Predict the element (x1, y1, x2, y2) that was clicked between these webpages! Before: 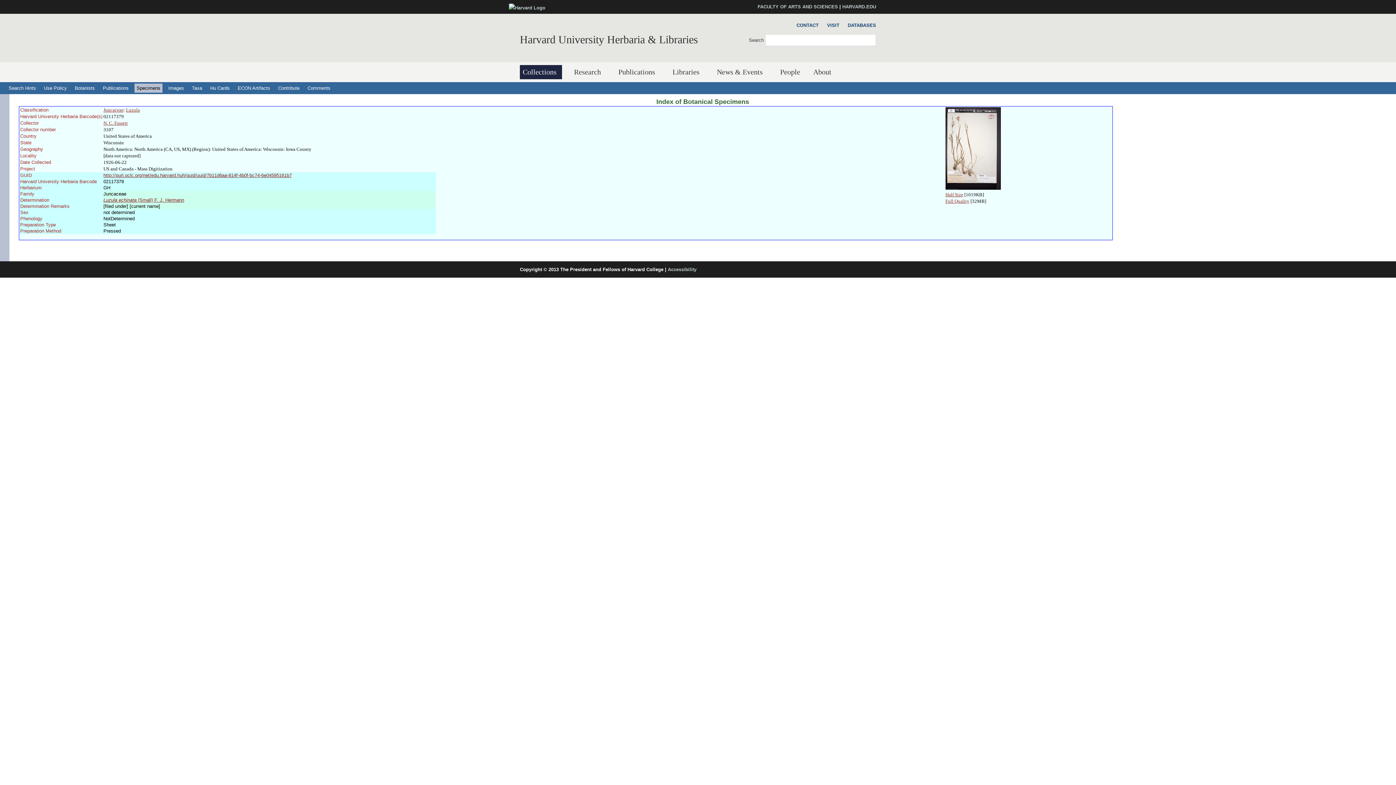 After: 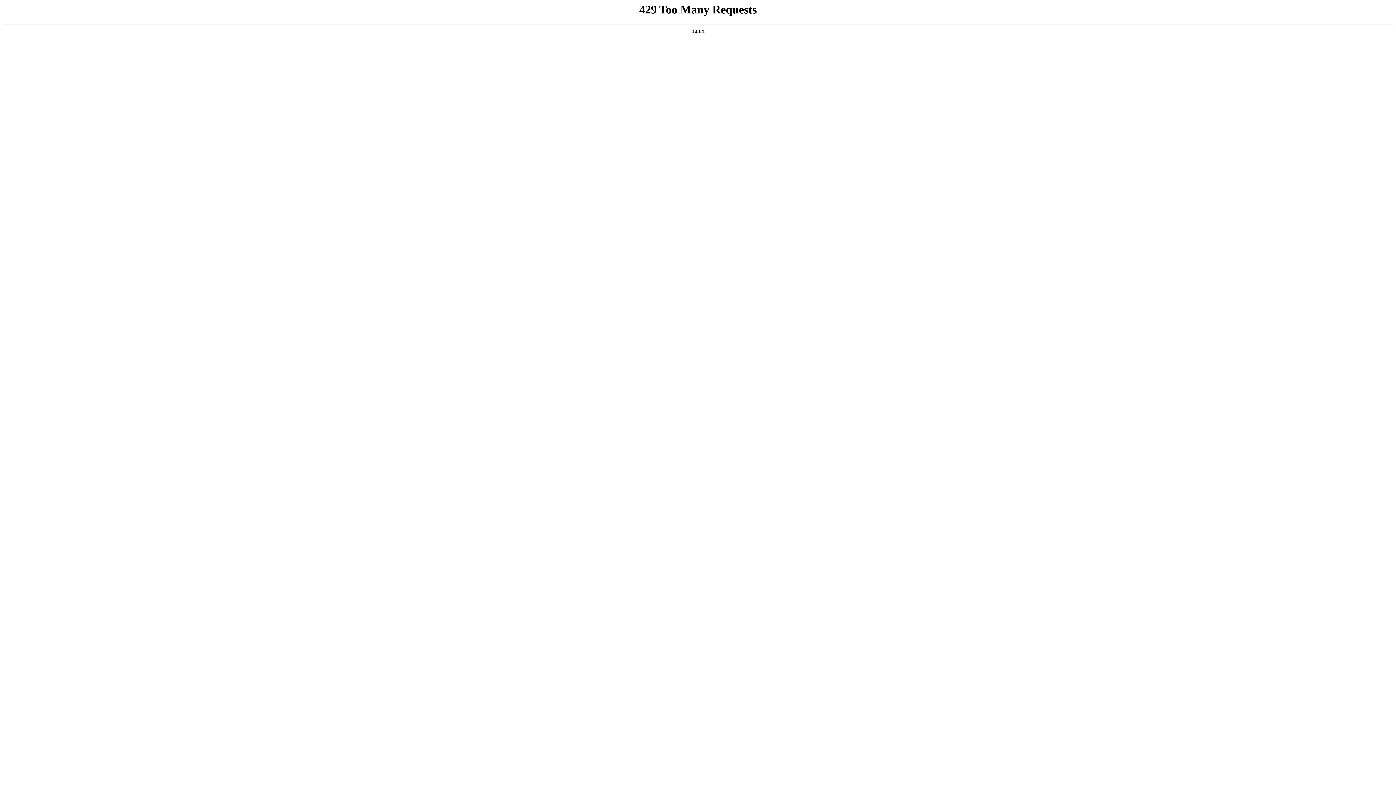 Action: bbox: (509, 5, 545, 10)